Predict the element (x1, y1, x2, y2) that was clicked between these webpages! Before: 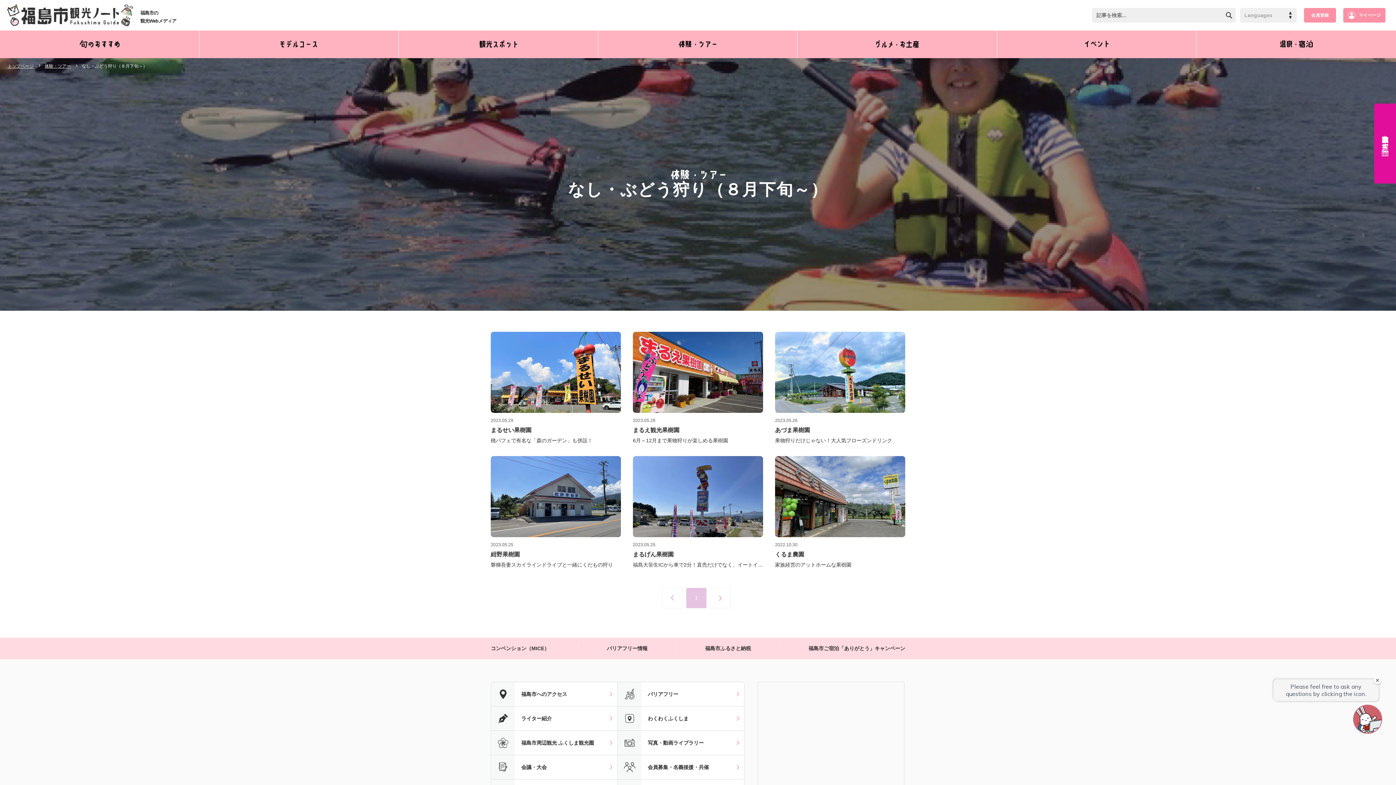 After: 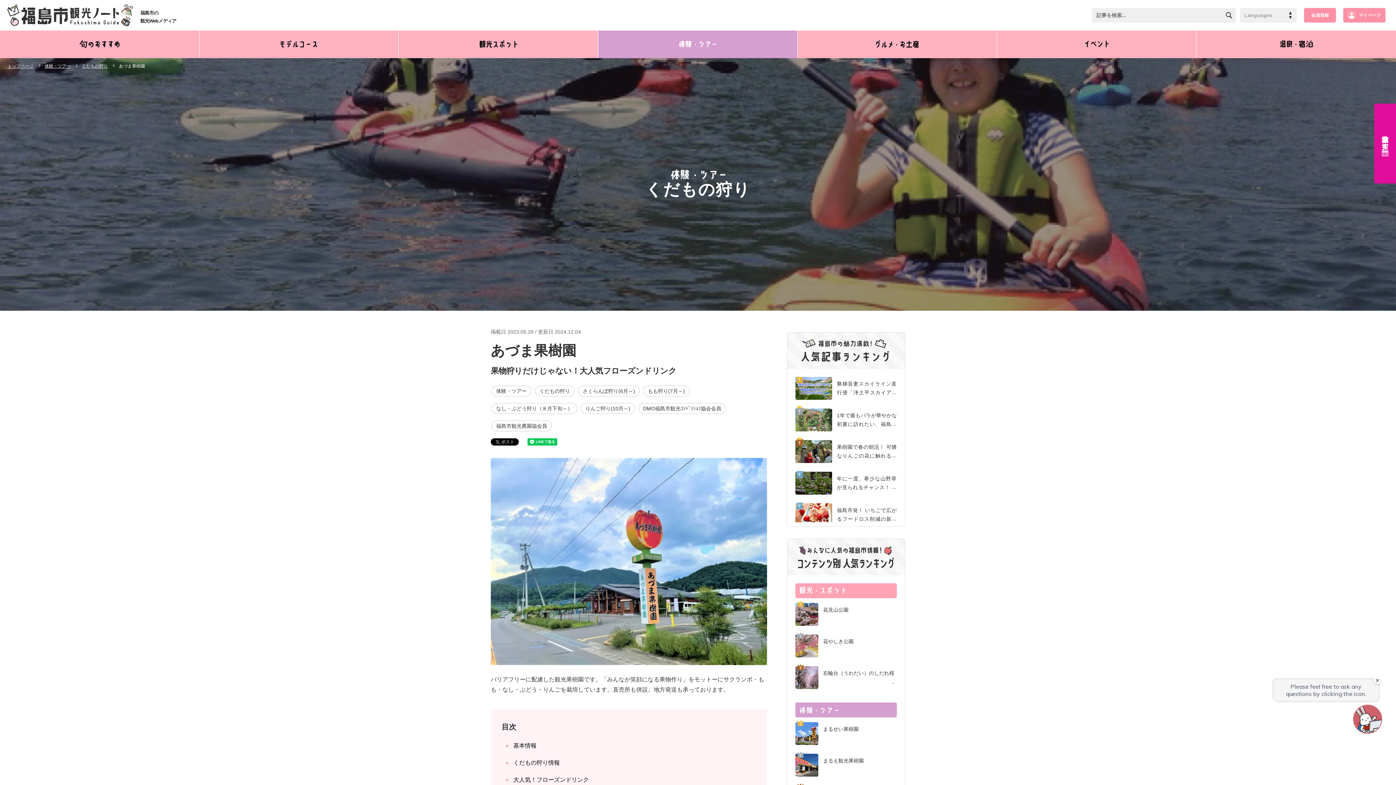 Action: label: 2023.05.26
あづま果樹園

果物狩りだけじゃない！大人気フローズンドリンク bbox: (775, 332, 905, 444)